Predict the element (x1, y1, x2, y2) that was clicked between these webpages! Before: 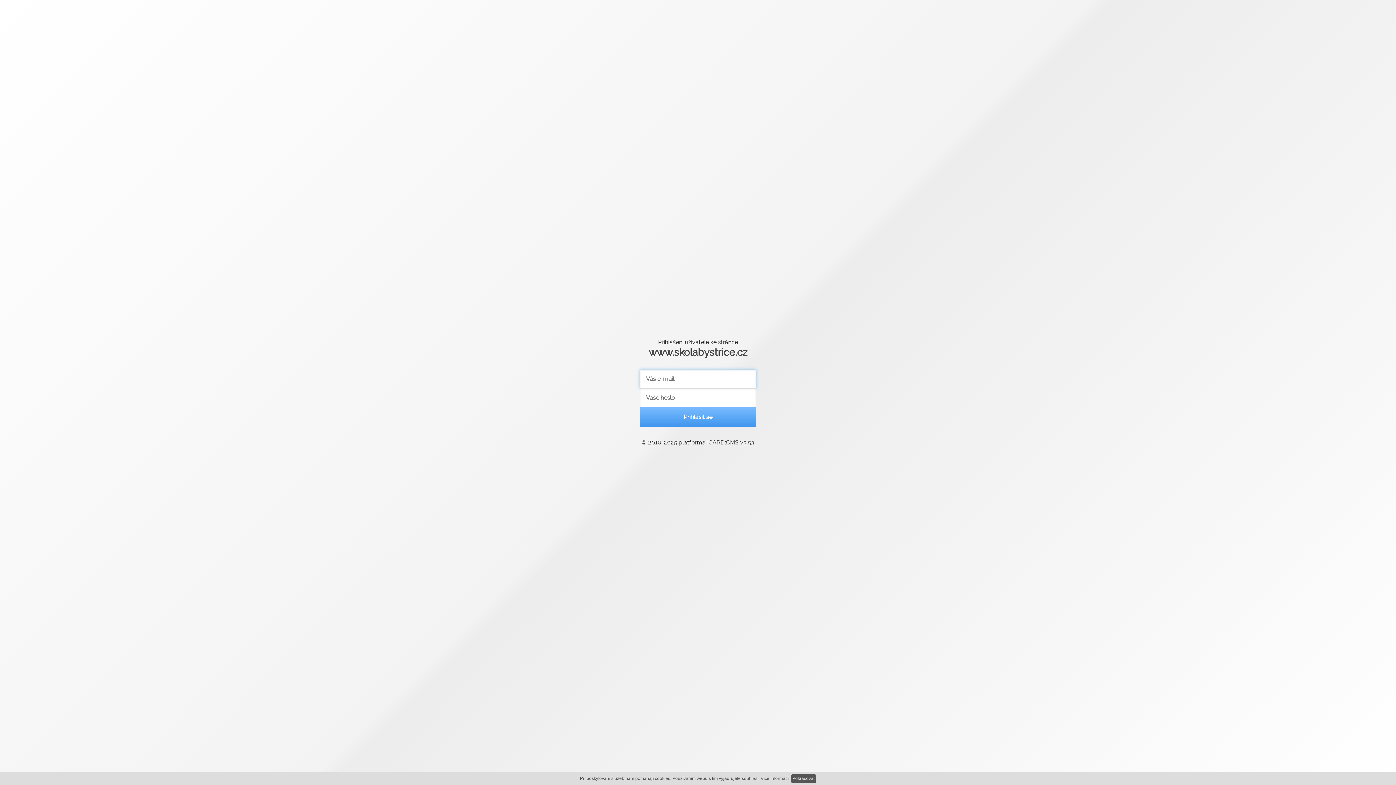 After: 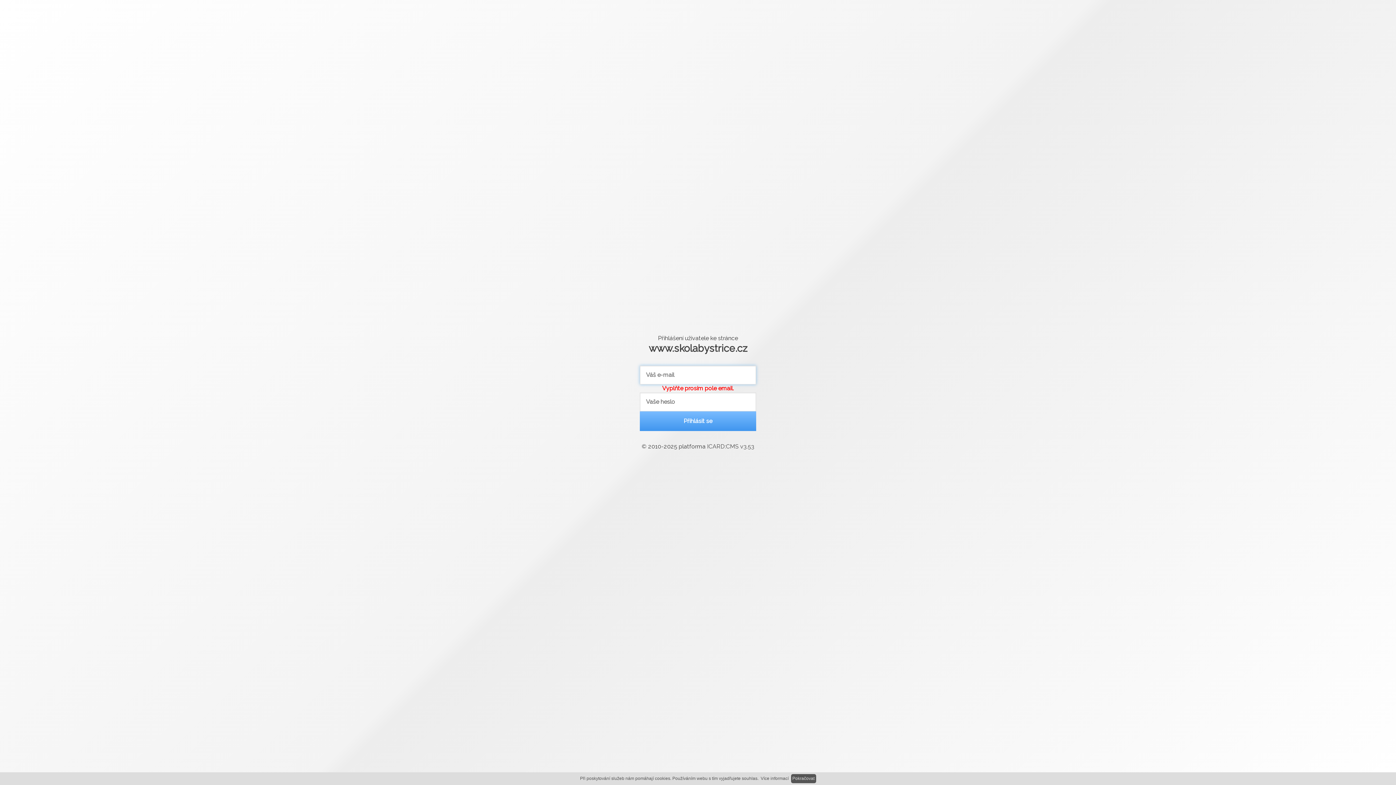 Action: label: ICARD:CMS v3.53 bbox: (707, 439, 754, 446)